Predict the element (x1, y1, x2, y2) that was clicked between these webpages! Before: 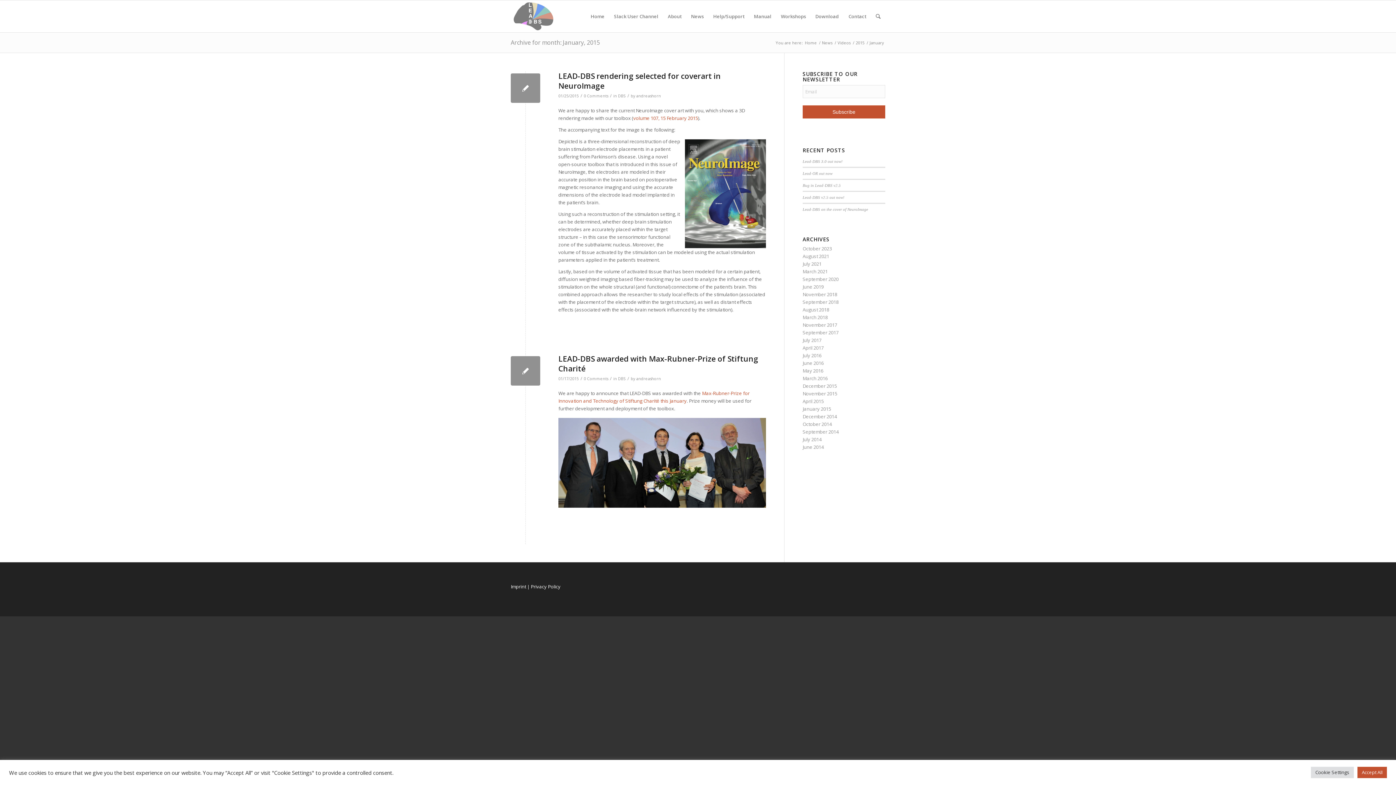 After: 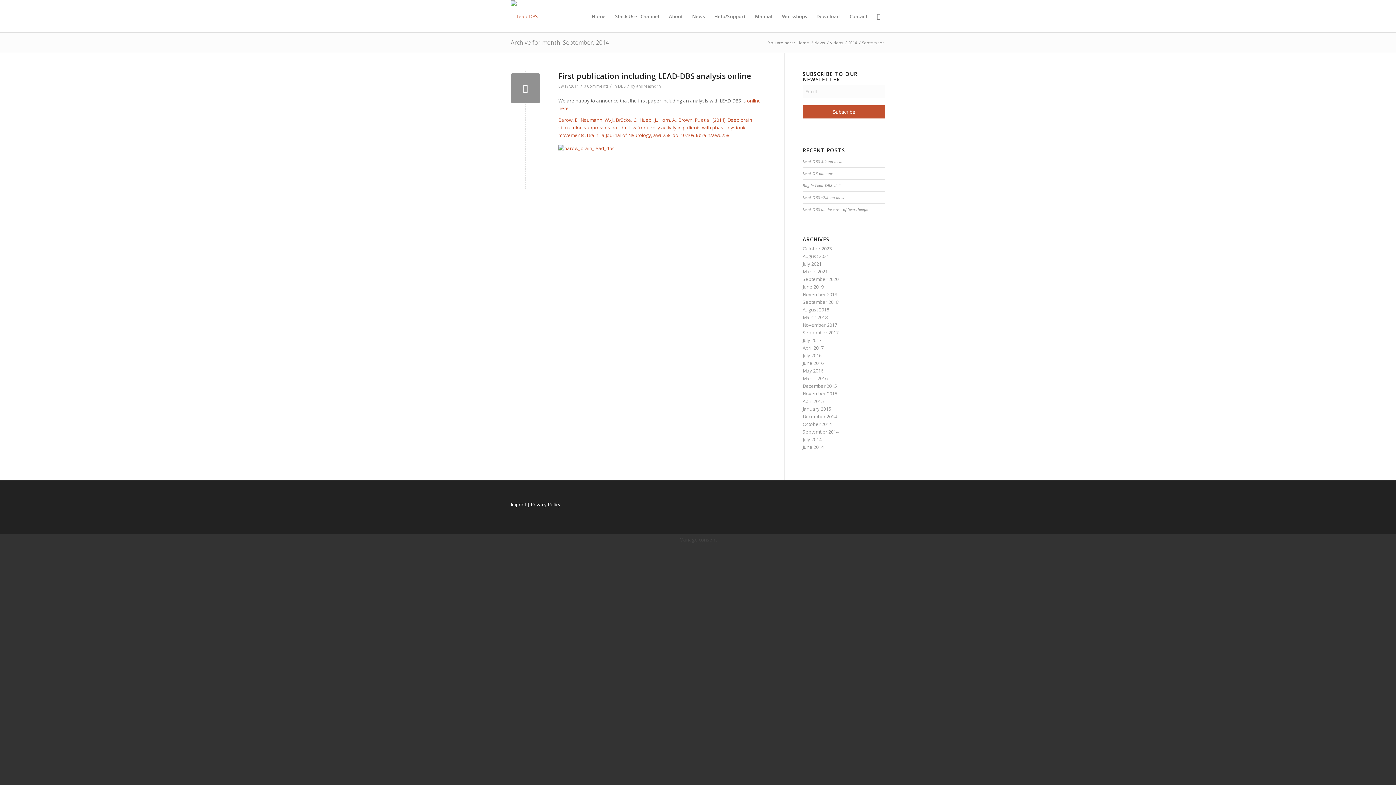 Action: label: September 2014 bbox: (802, 428, 838, 435)